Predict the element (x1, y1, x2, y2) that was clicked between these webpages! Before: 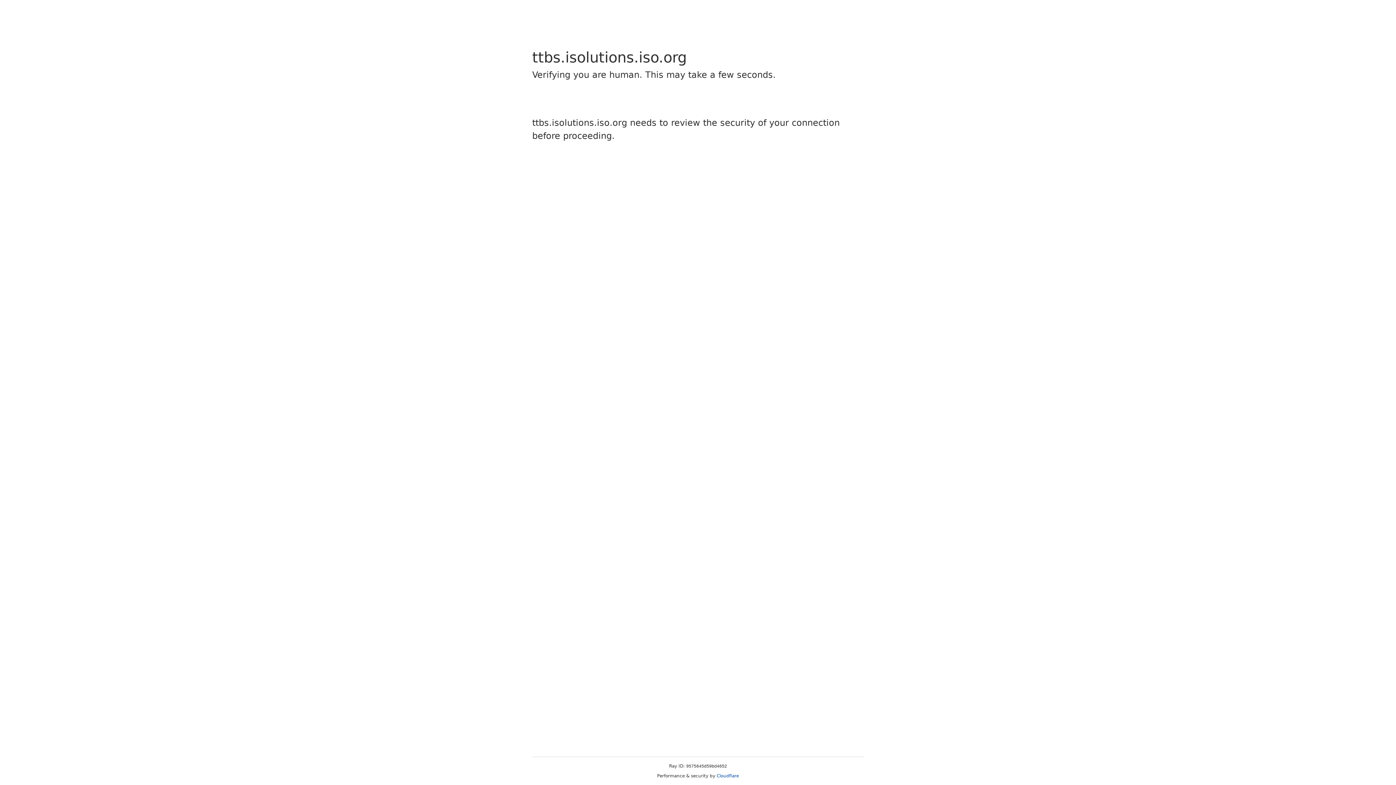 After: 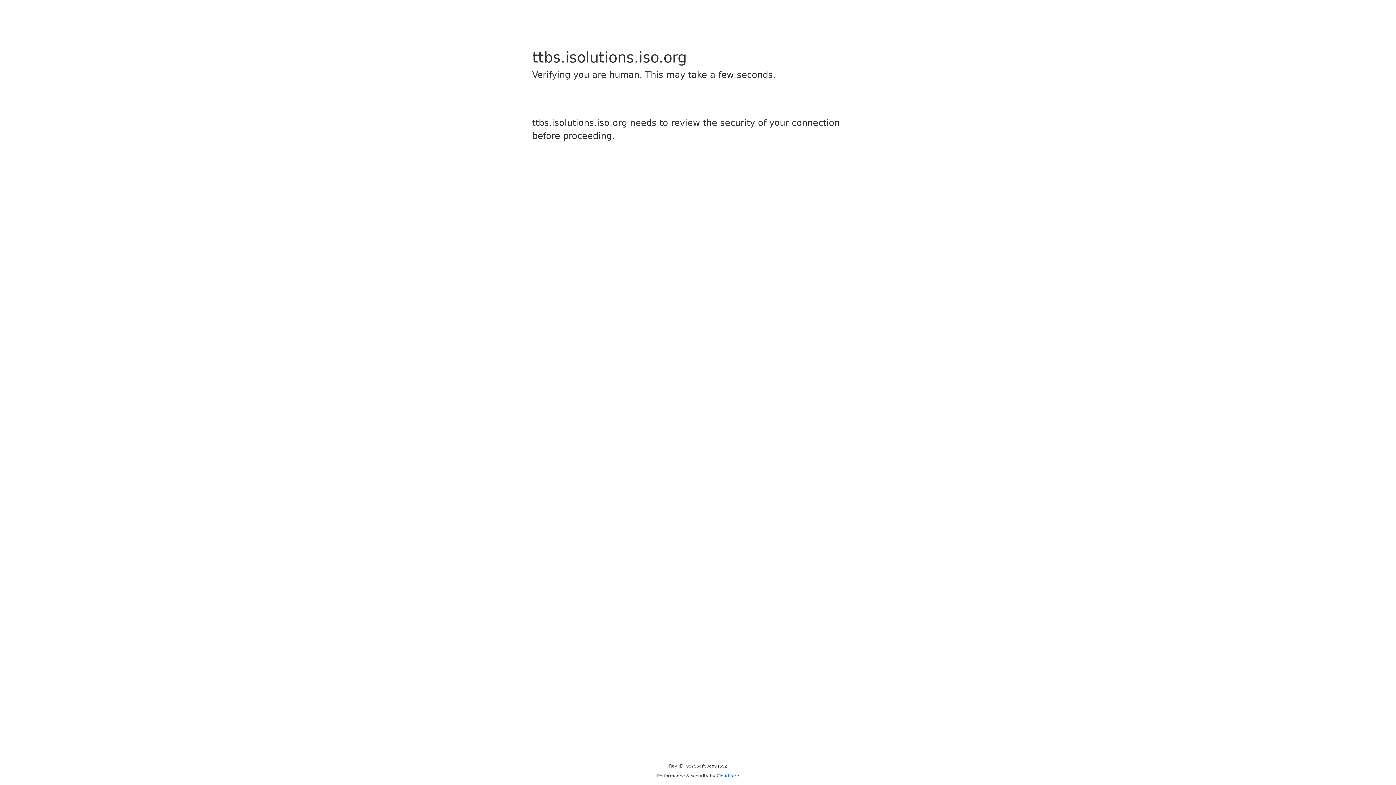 Action: bbox: (716, 773, 739, 778) label: Cloudflare